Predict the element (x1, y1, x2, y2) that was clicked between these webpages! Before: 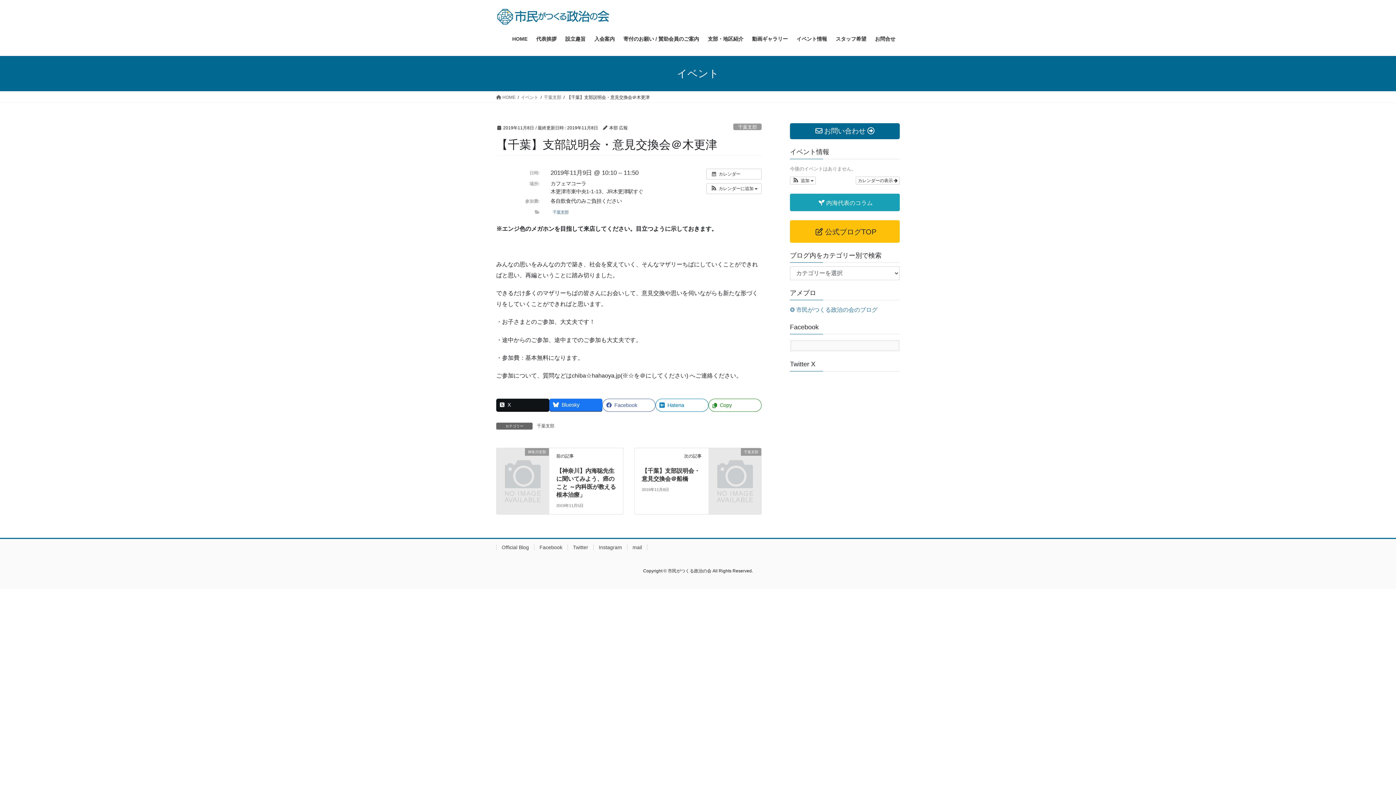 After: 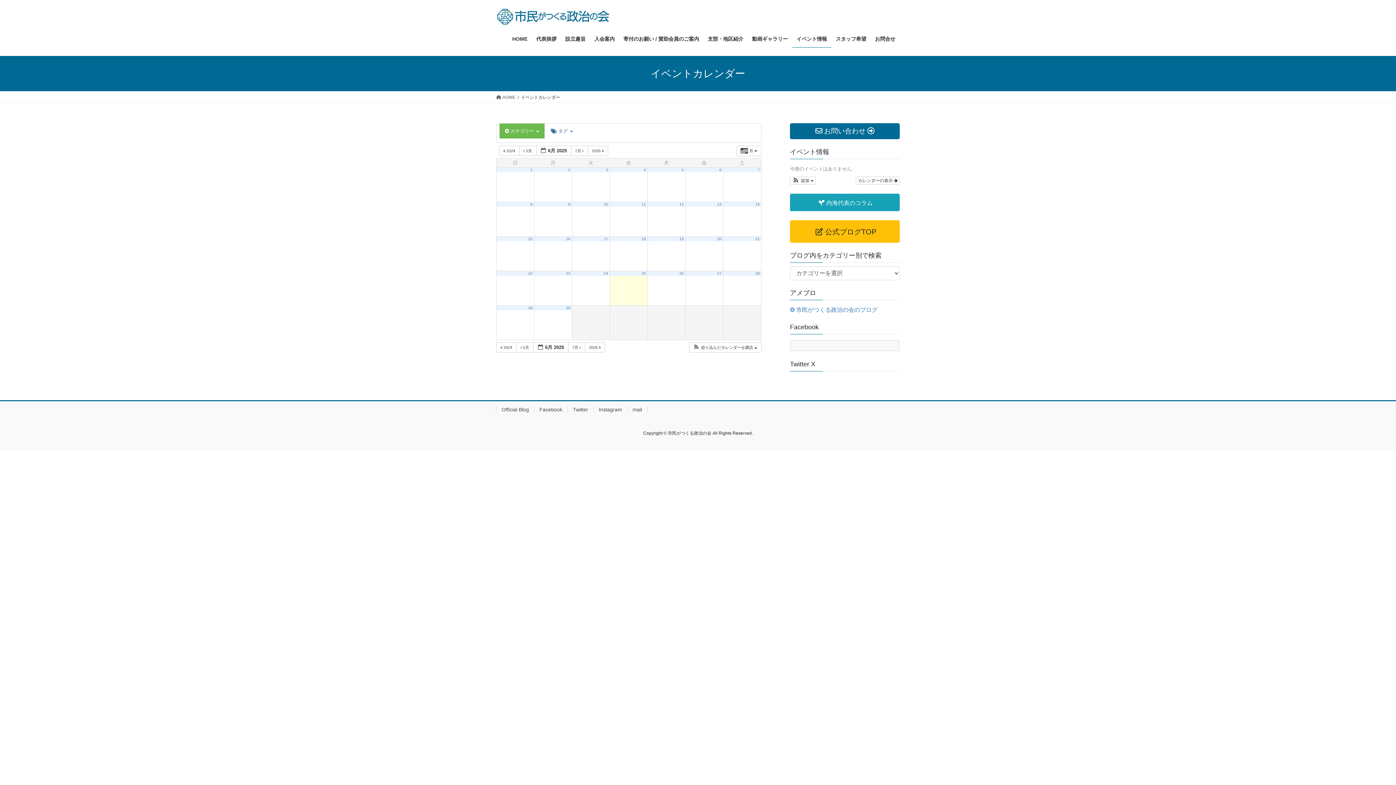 Action: bbox: (733, 123, 761, 130) label: 千葉支部